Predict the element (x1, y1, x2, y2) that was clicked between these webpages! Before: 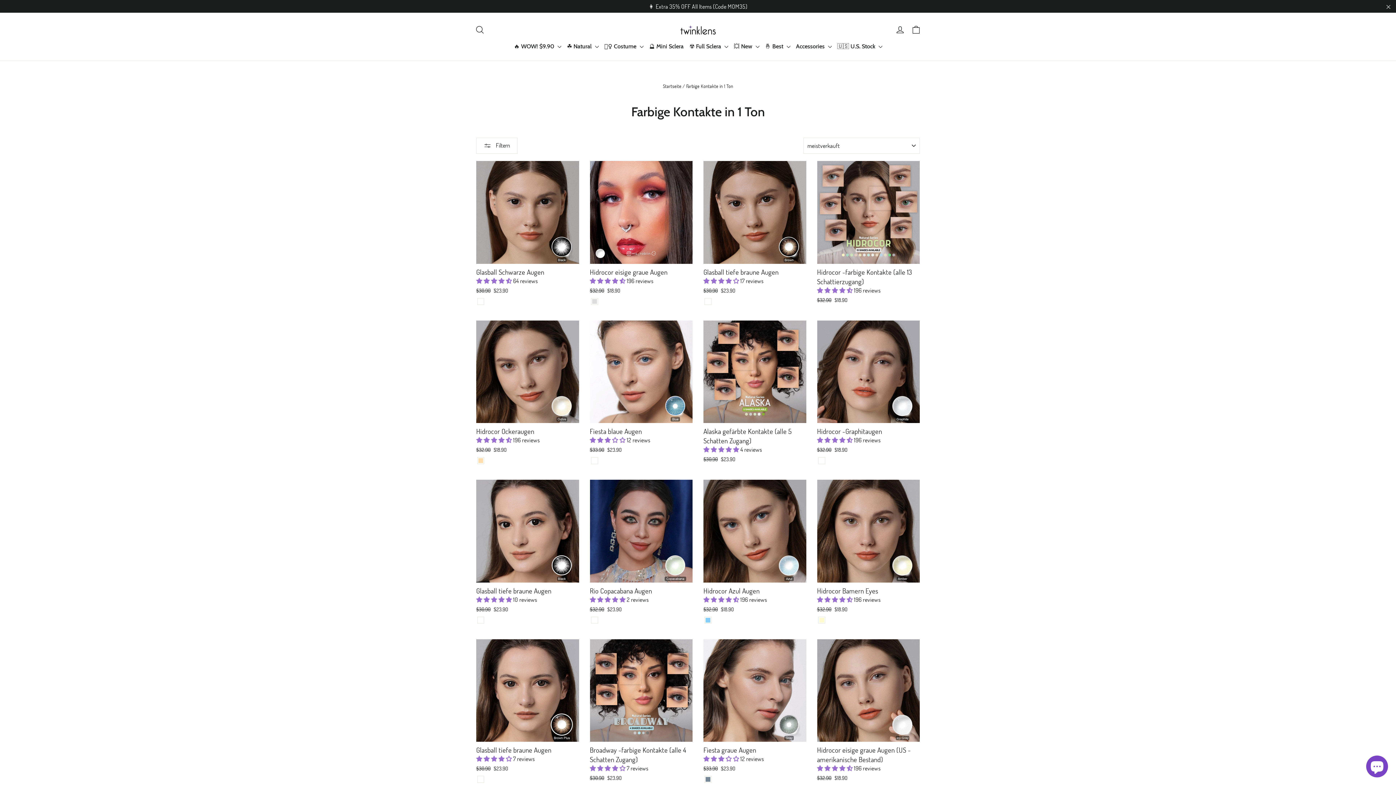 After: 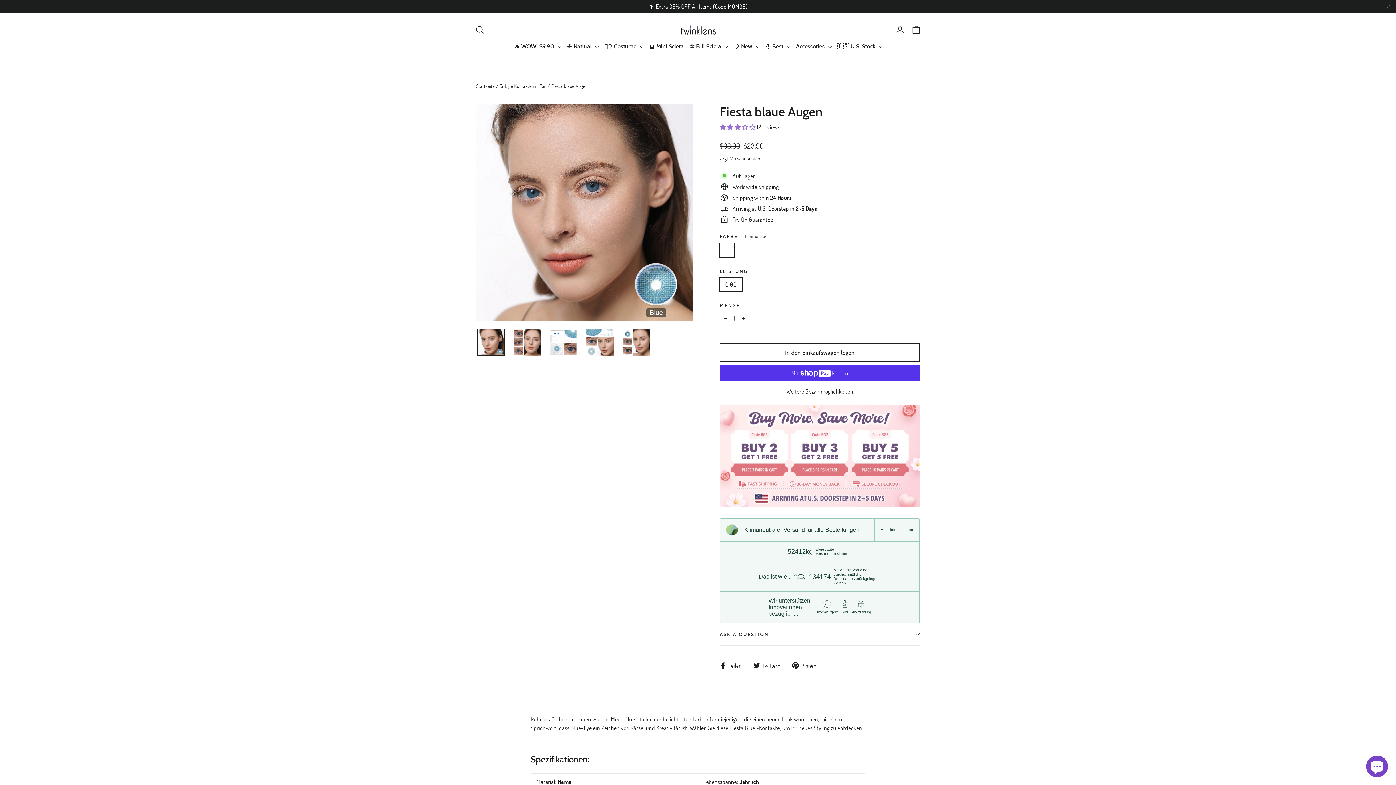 Action: bbox: (591, 457, 597, 464) label: Fiesta blaue Augen - Himmelblau